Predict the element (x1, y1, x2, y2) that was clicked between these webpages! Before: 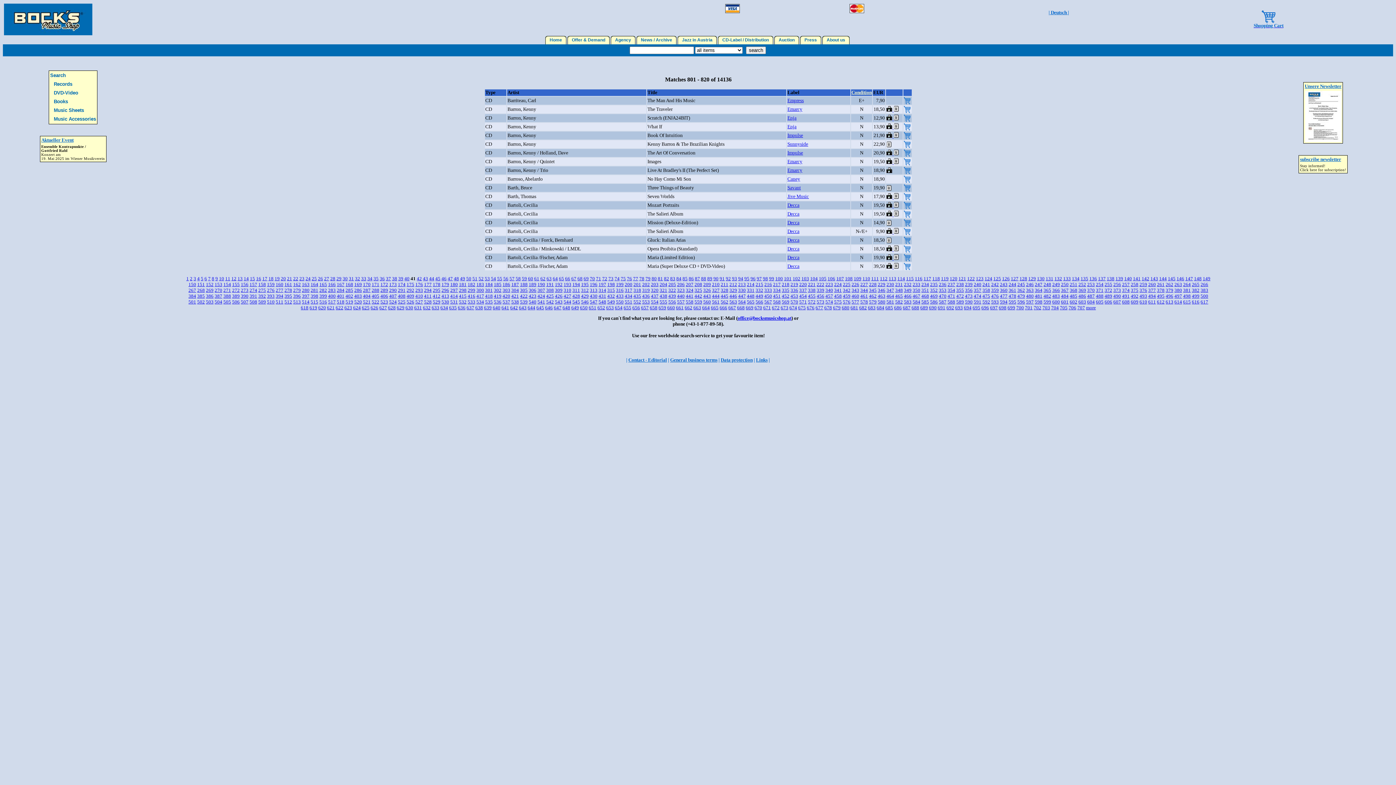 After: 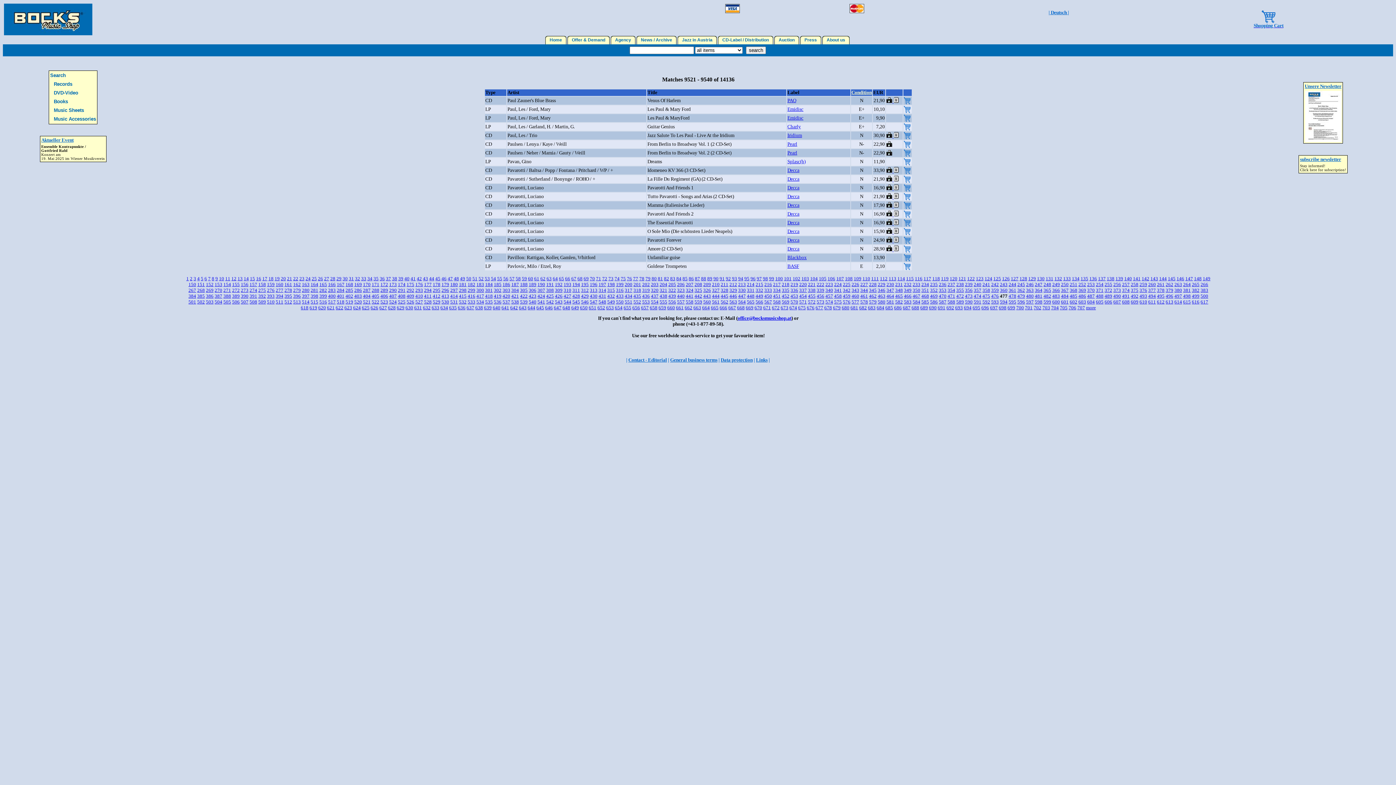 Action: bbox: (1000, 293, 1007, 298) label: 477